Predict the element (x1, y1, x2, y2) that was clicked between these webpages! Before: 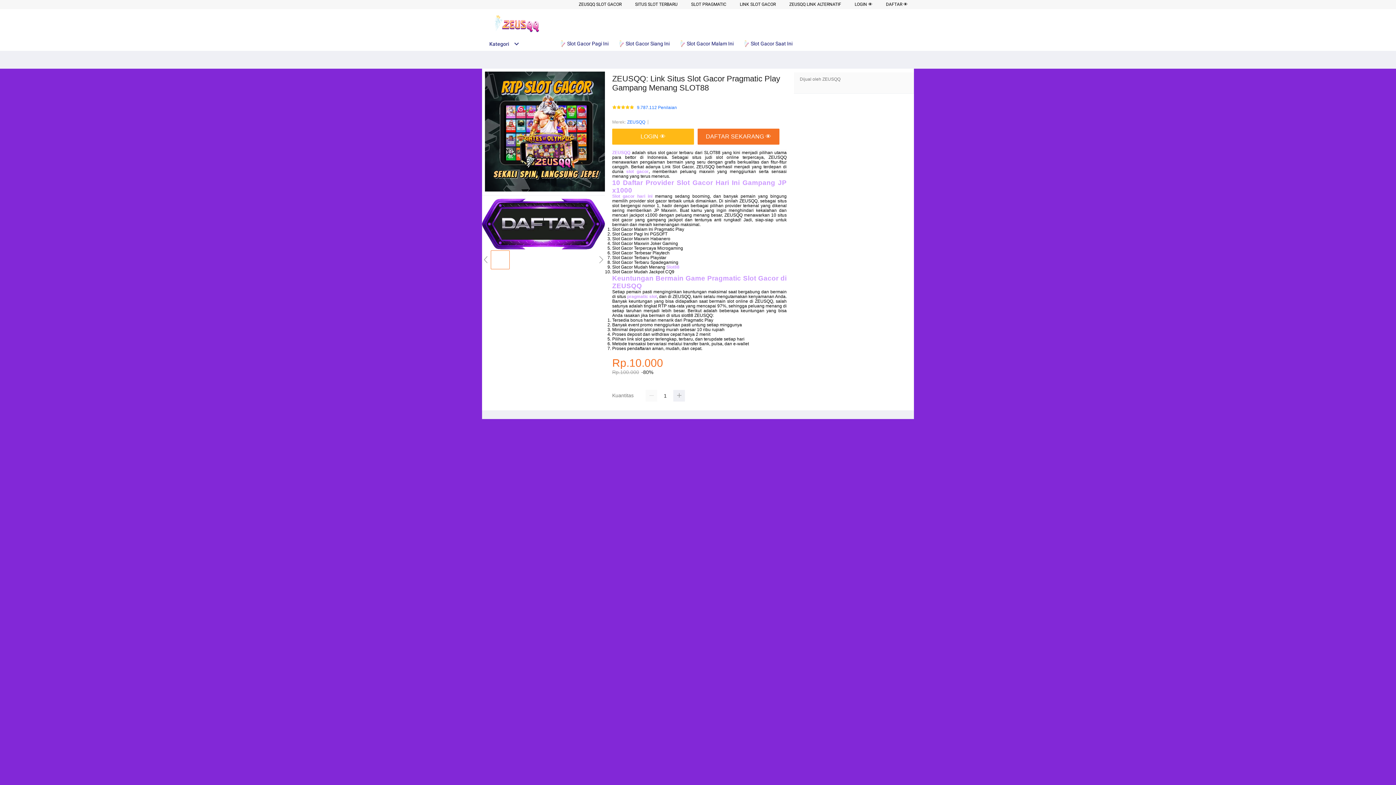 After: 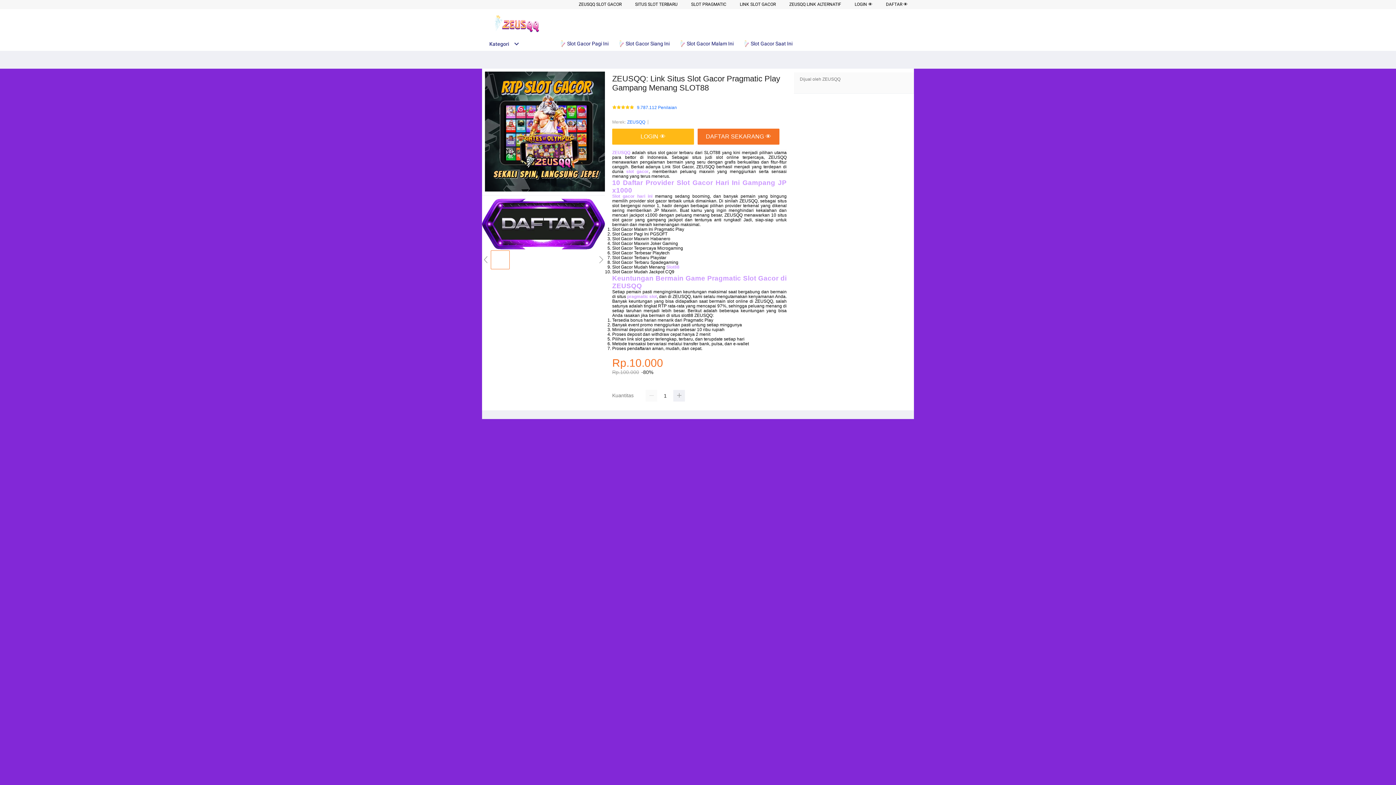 Action: label:  Slot Gacor Pagi Ini bbox: (558, 36, 612, 50)